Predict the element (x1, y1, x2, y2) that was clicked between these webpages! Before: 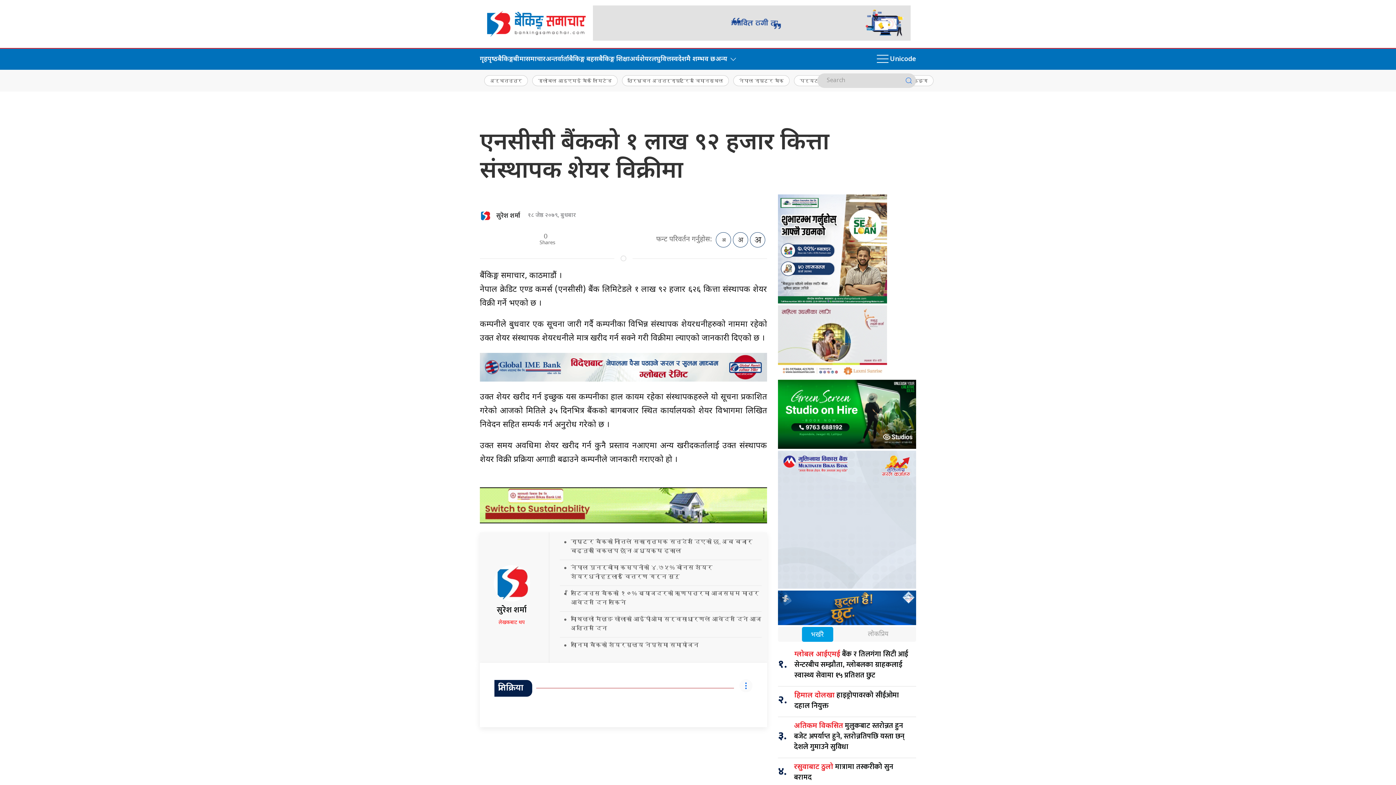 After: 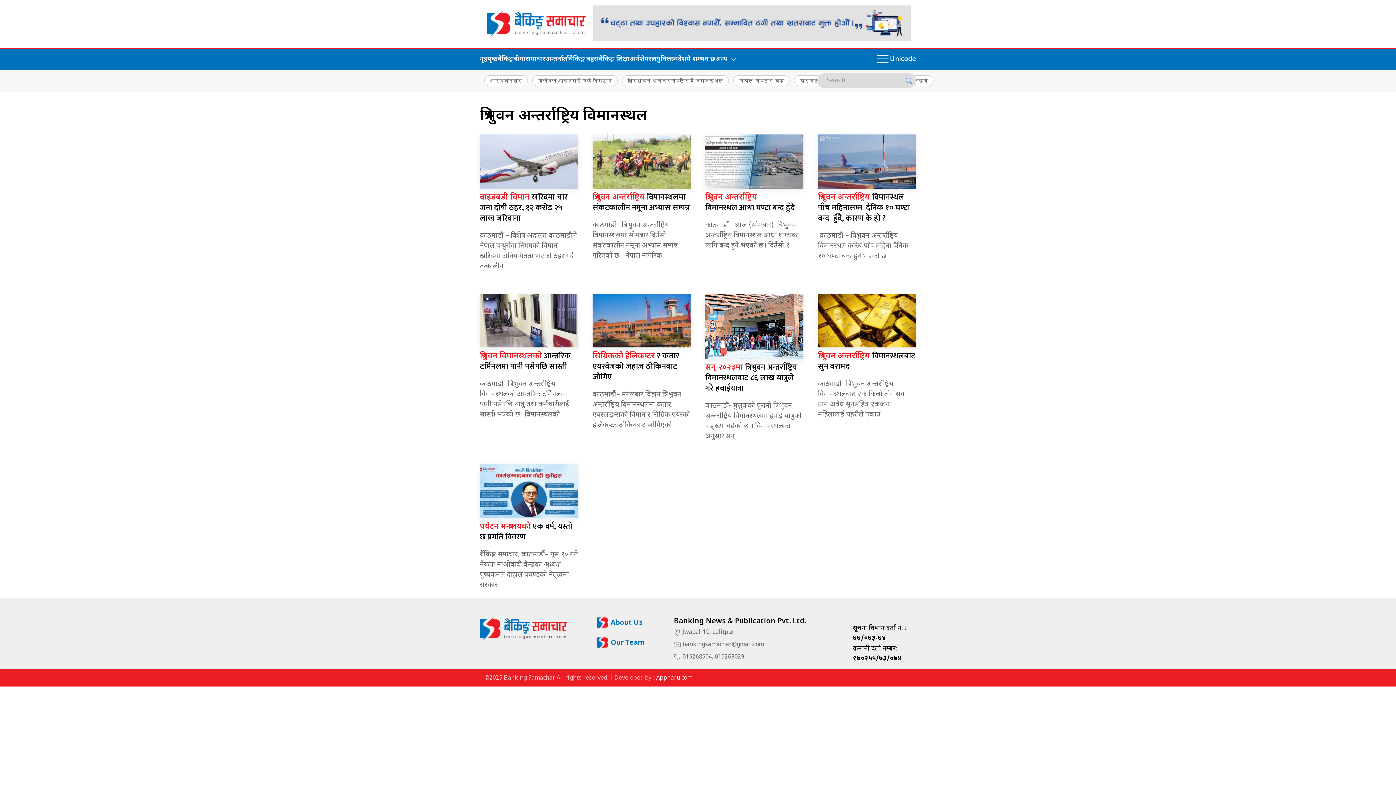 Action: label: त्रिभुवन अन्तर्राष्ट्रिय विमानस्थल bbox: (622, 75, 729, 86)